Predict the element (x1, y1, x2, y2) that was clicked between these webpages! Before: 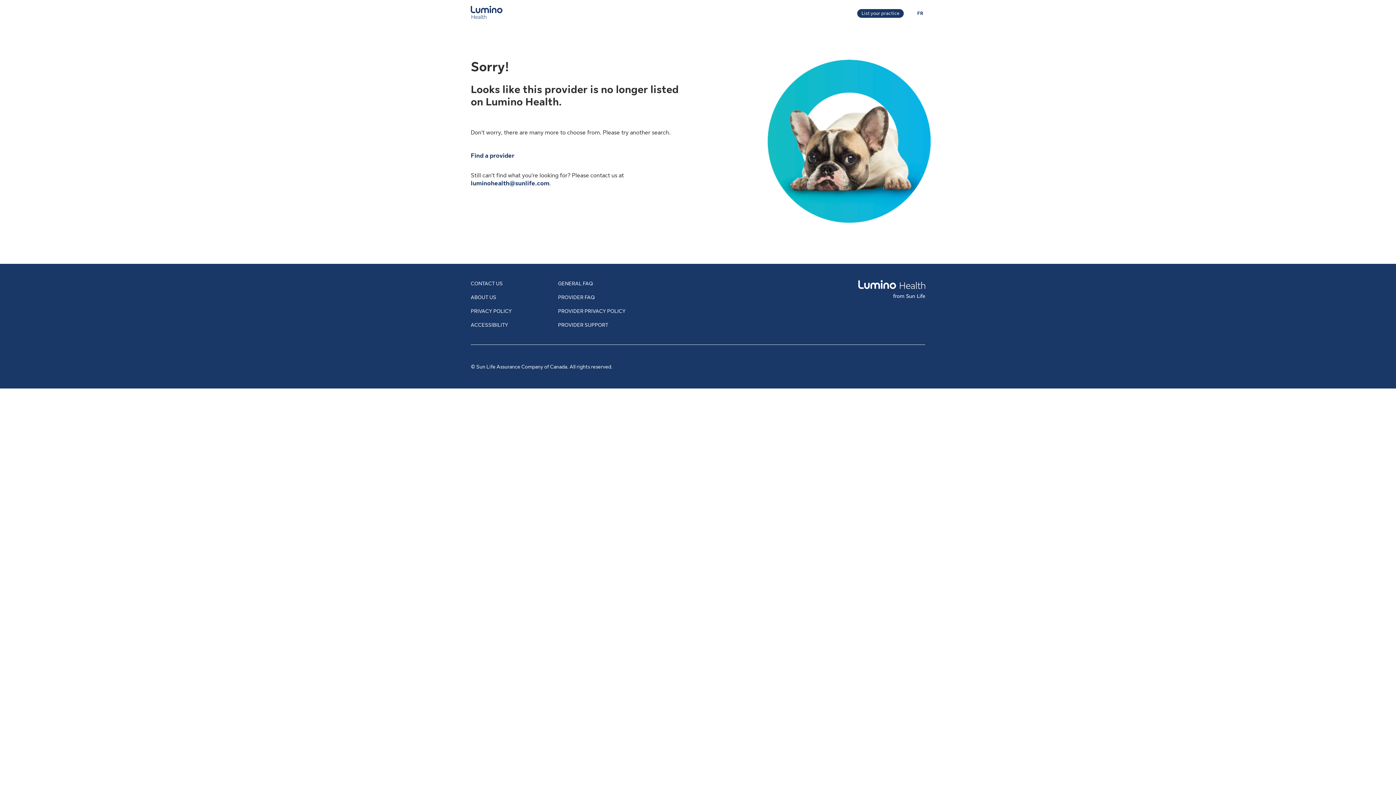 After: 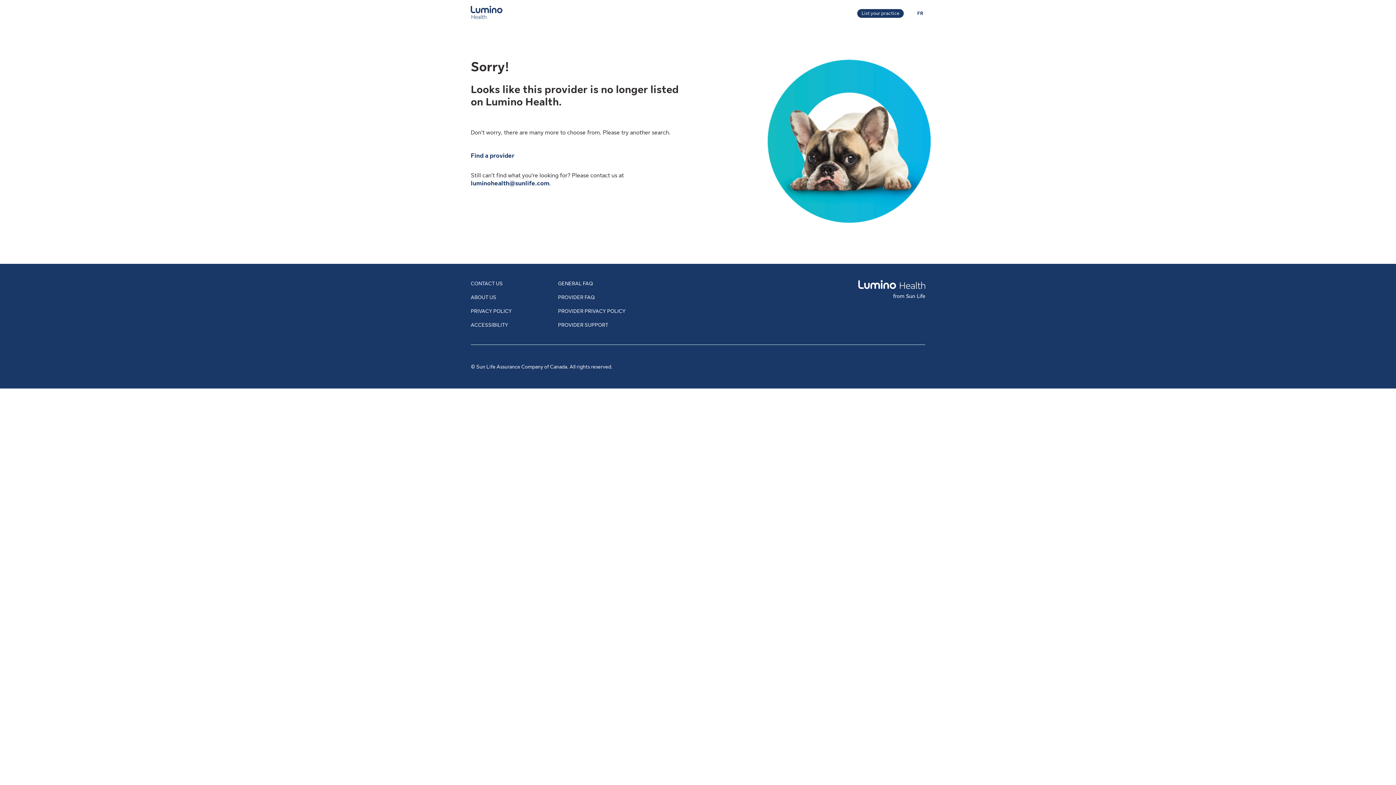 Action: label: You are on the Lumino Health website. Language selection is English. Press enter to toggle to French.
FR bbox: (915, 8, 925, 17)